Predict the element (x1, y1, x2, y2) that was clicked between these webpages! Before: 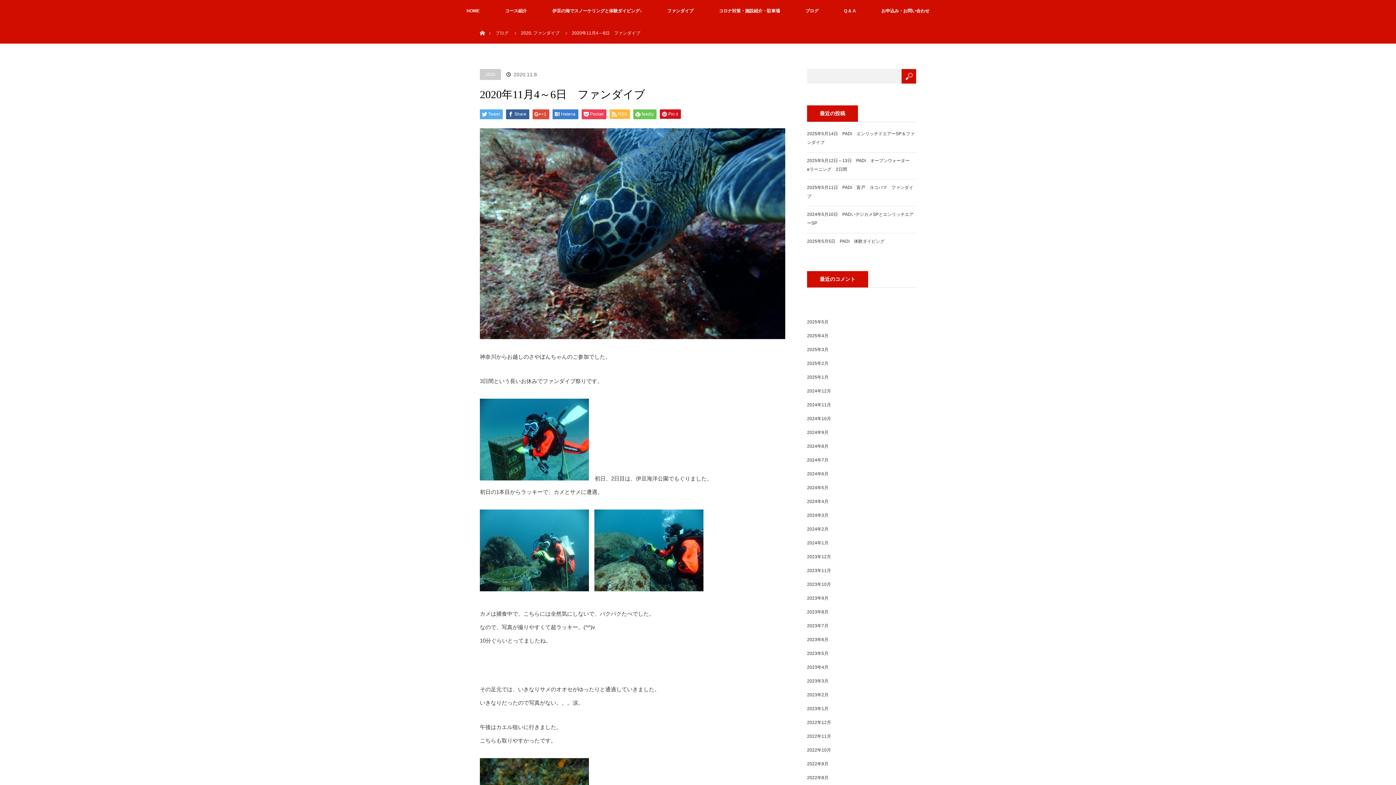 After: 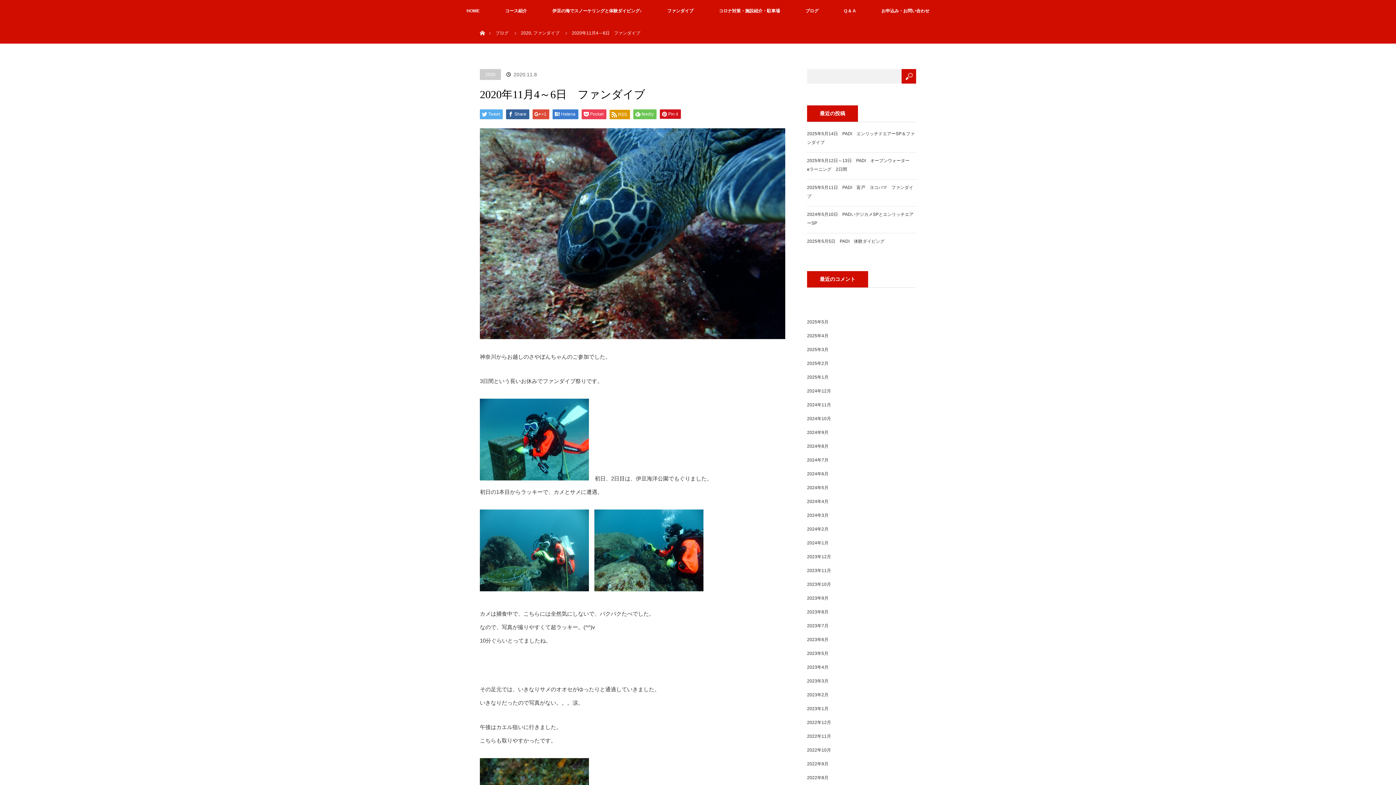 Action: bbox: (609, 109, 630, 118) label: RSS